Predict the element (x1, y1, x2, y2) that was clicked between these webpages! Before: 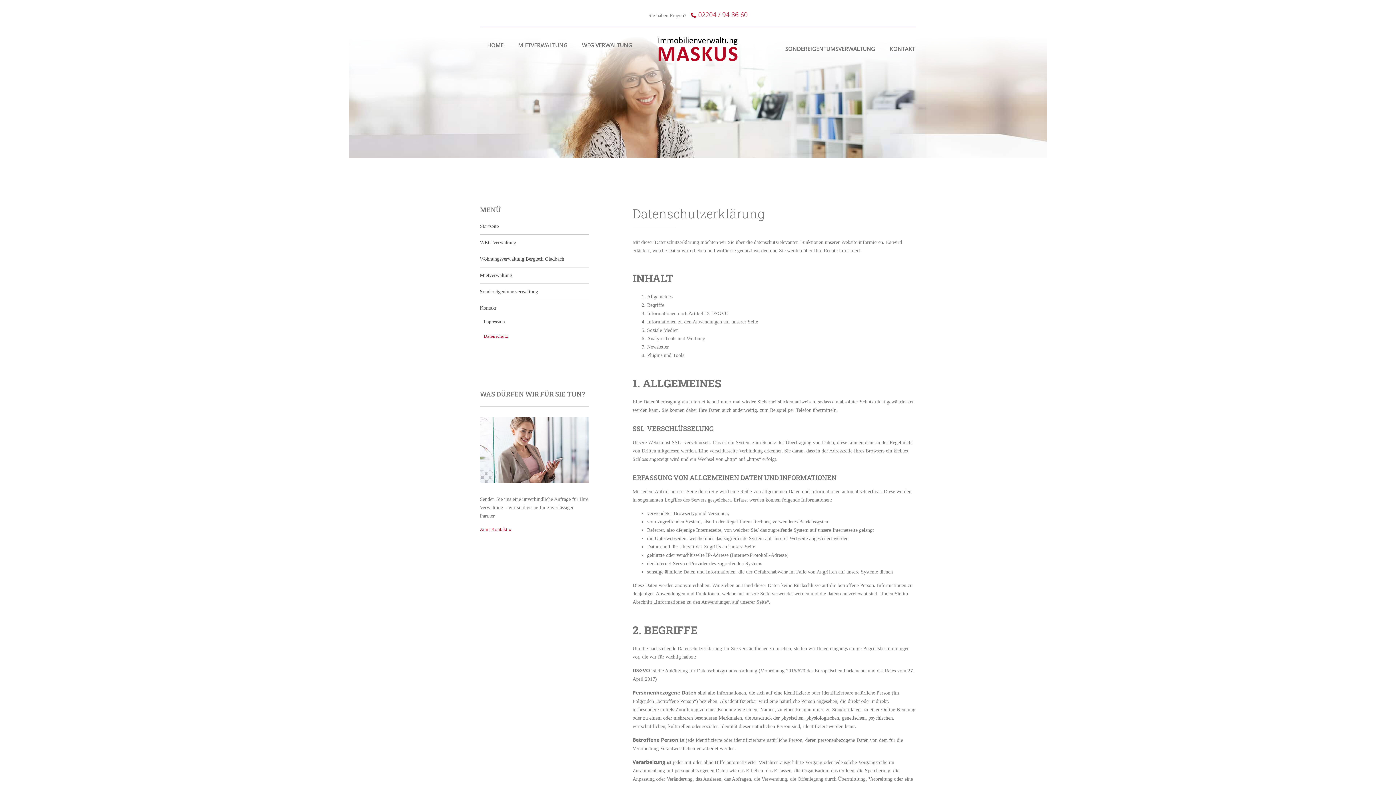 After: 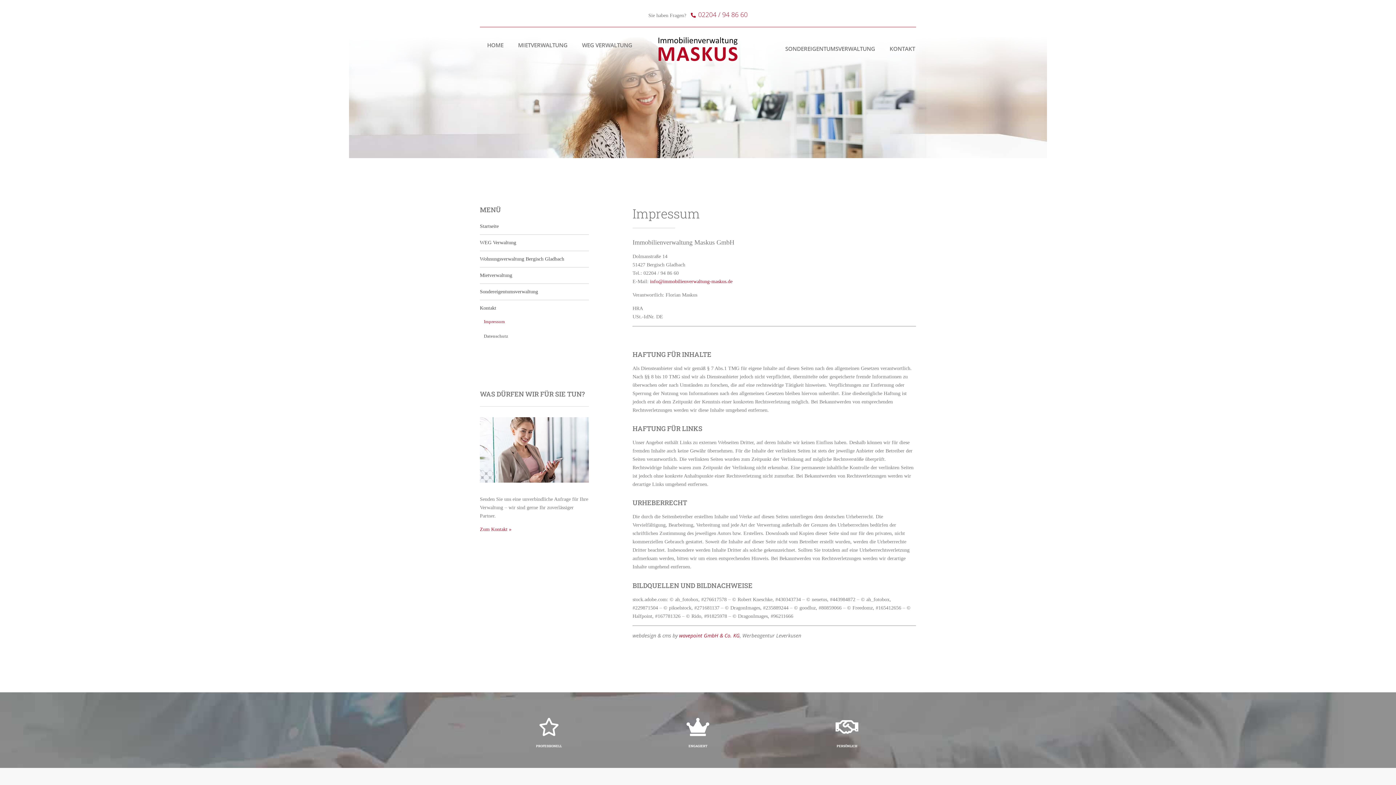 Action: bbox: (484, 314, 577, 329) label: Impressum